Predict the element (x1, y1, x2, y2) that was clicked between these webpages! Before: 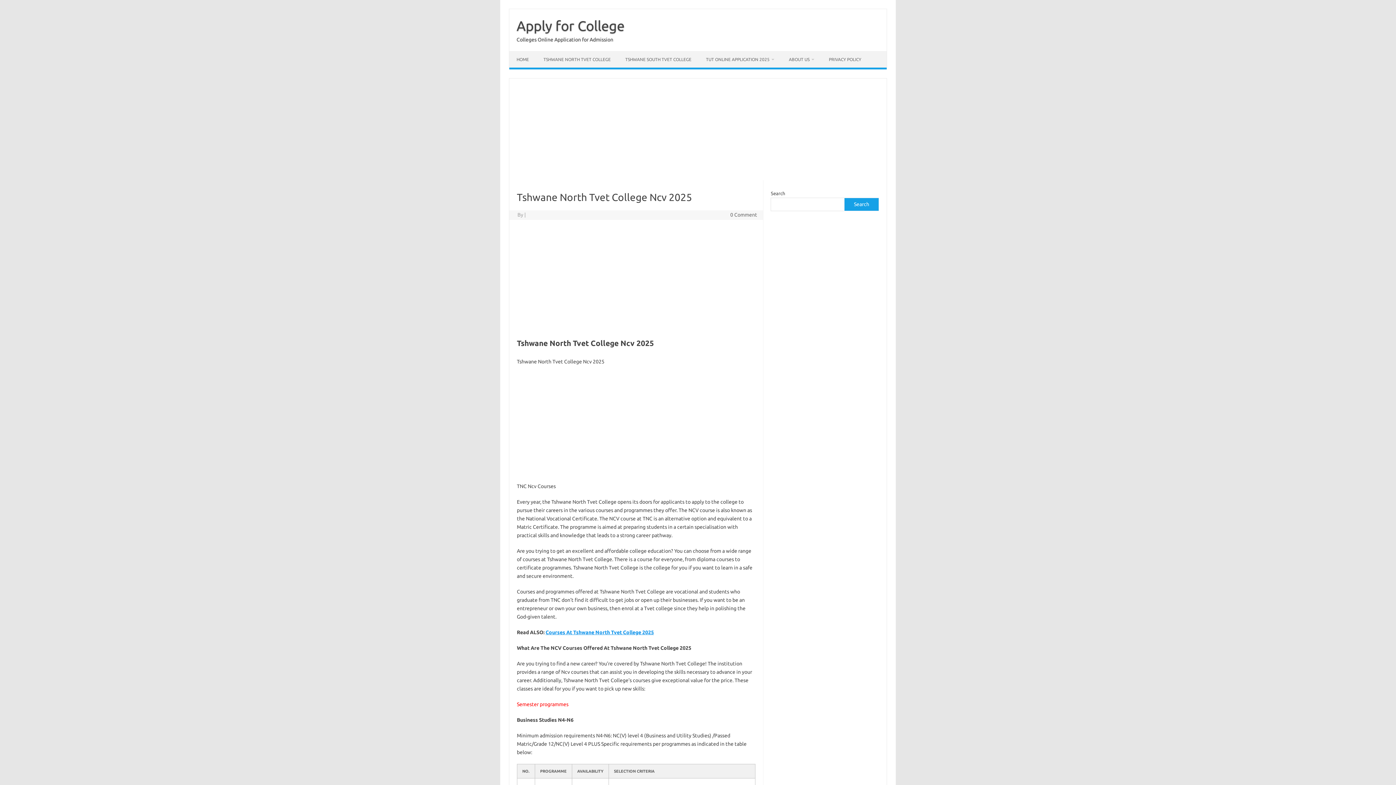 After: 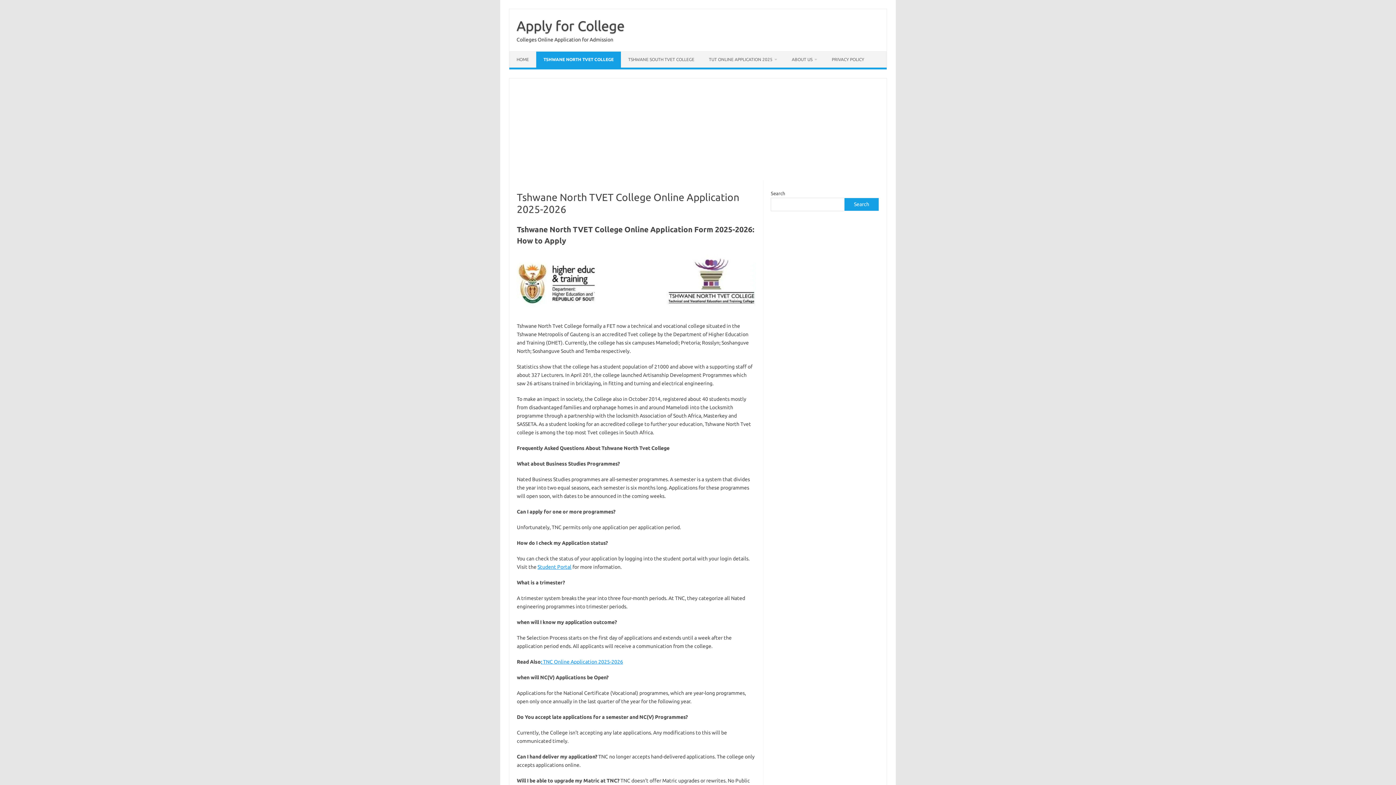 Action: bbox: (536, 51, 618, 67) label: TSHWANE NORTH TVET COLLEGE